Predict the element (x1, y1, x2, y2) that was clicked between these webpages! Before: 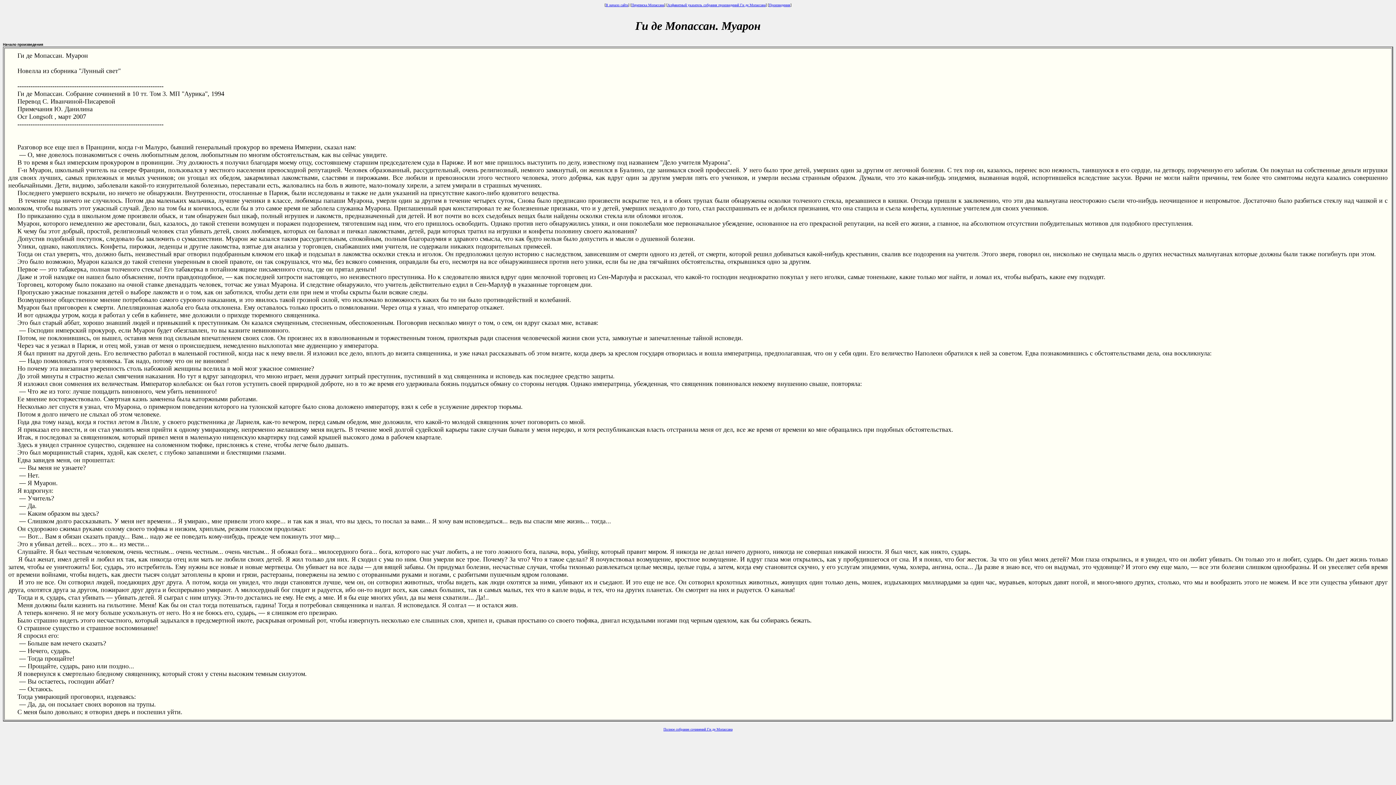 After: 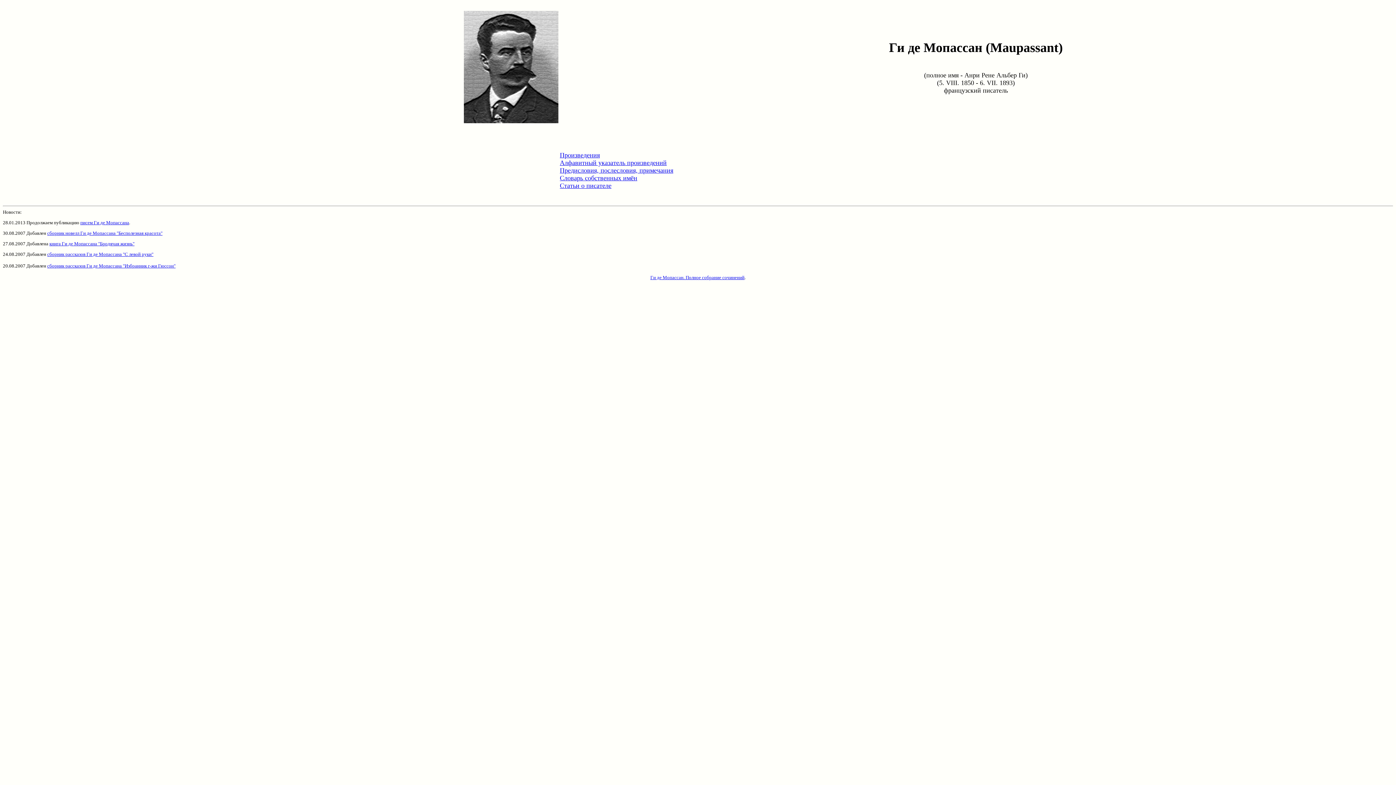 Action: label: В начало сайта bbox: (605, 2, 628, 6)